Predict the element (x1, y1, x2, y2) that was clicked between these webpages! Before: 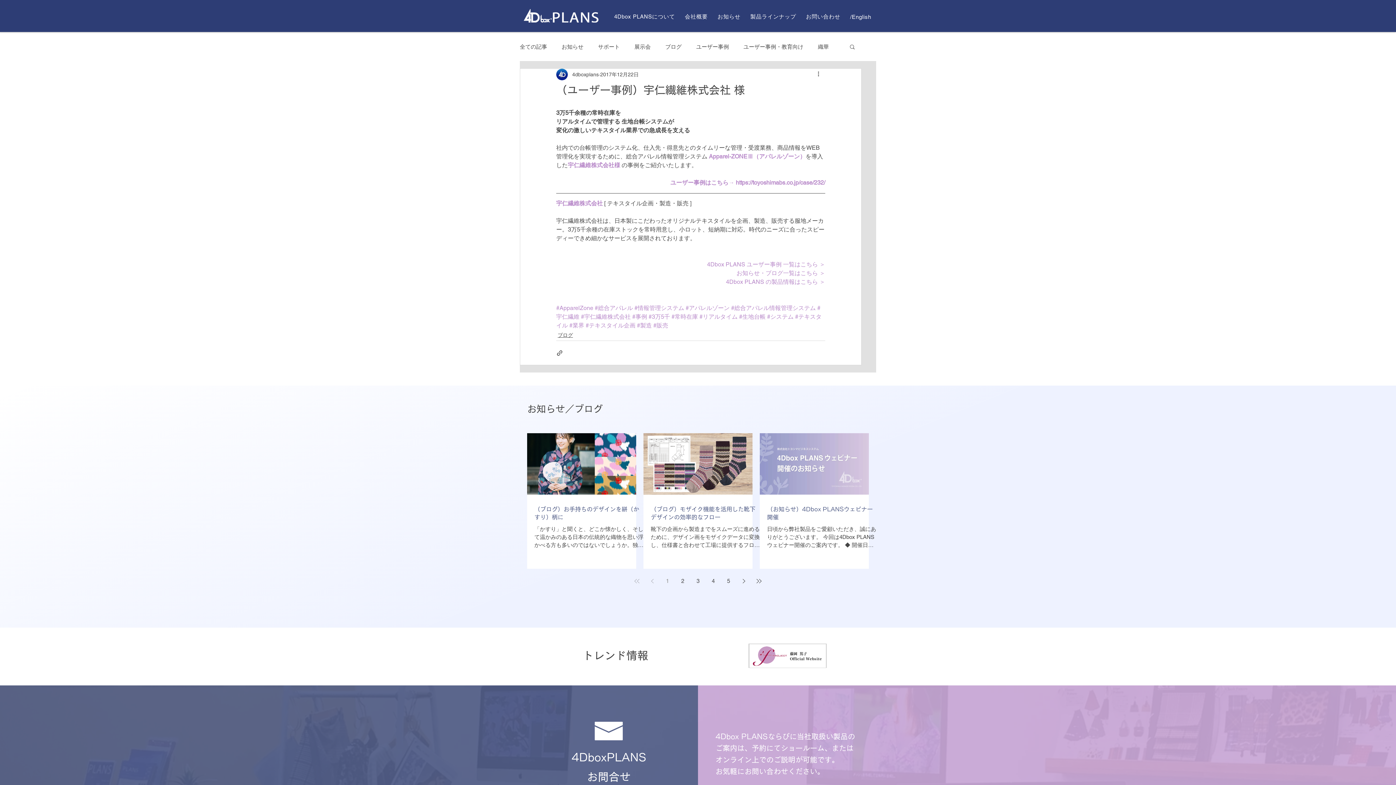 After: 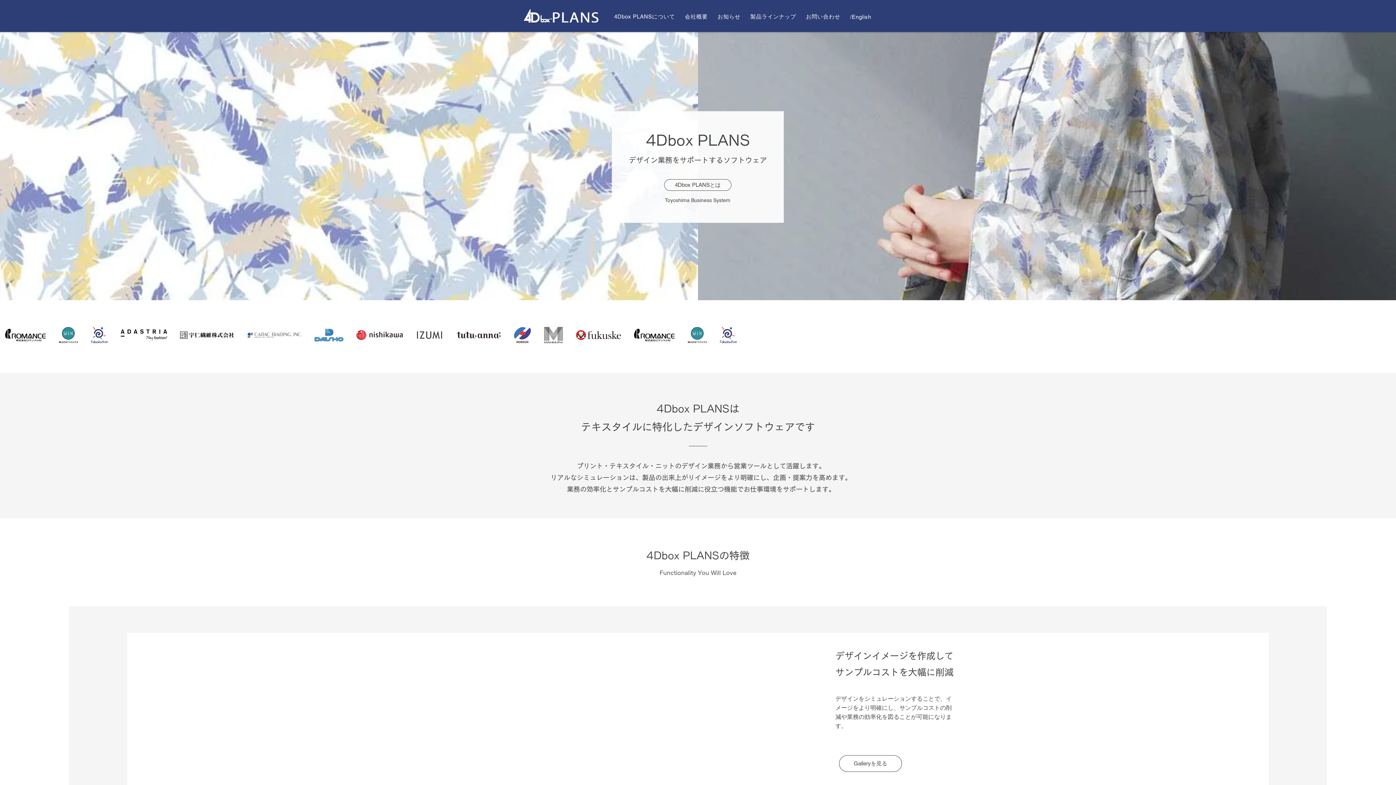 Action: bbox: (523, 9, 598, 22)